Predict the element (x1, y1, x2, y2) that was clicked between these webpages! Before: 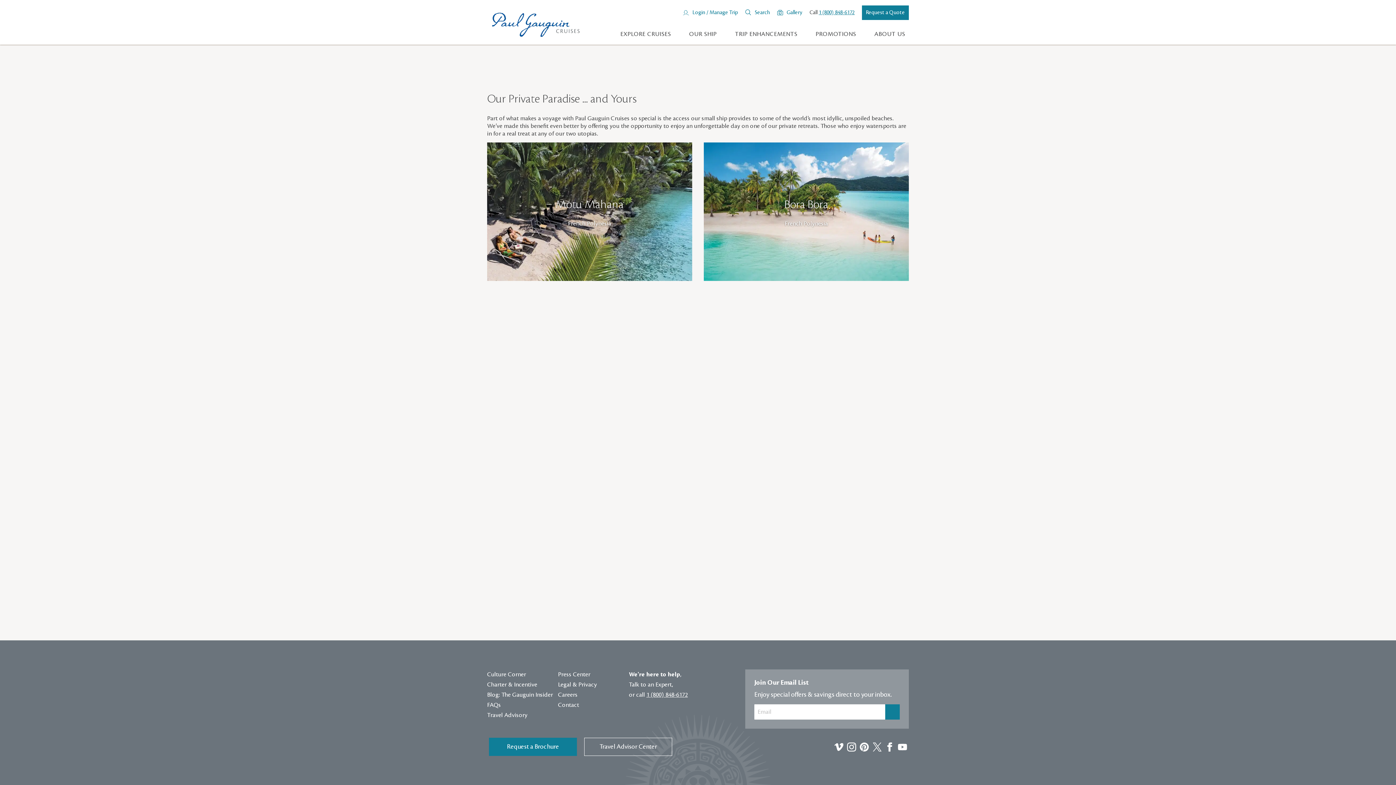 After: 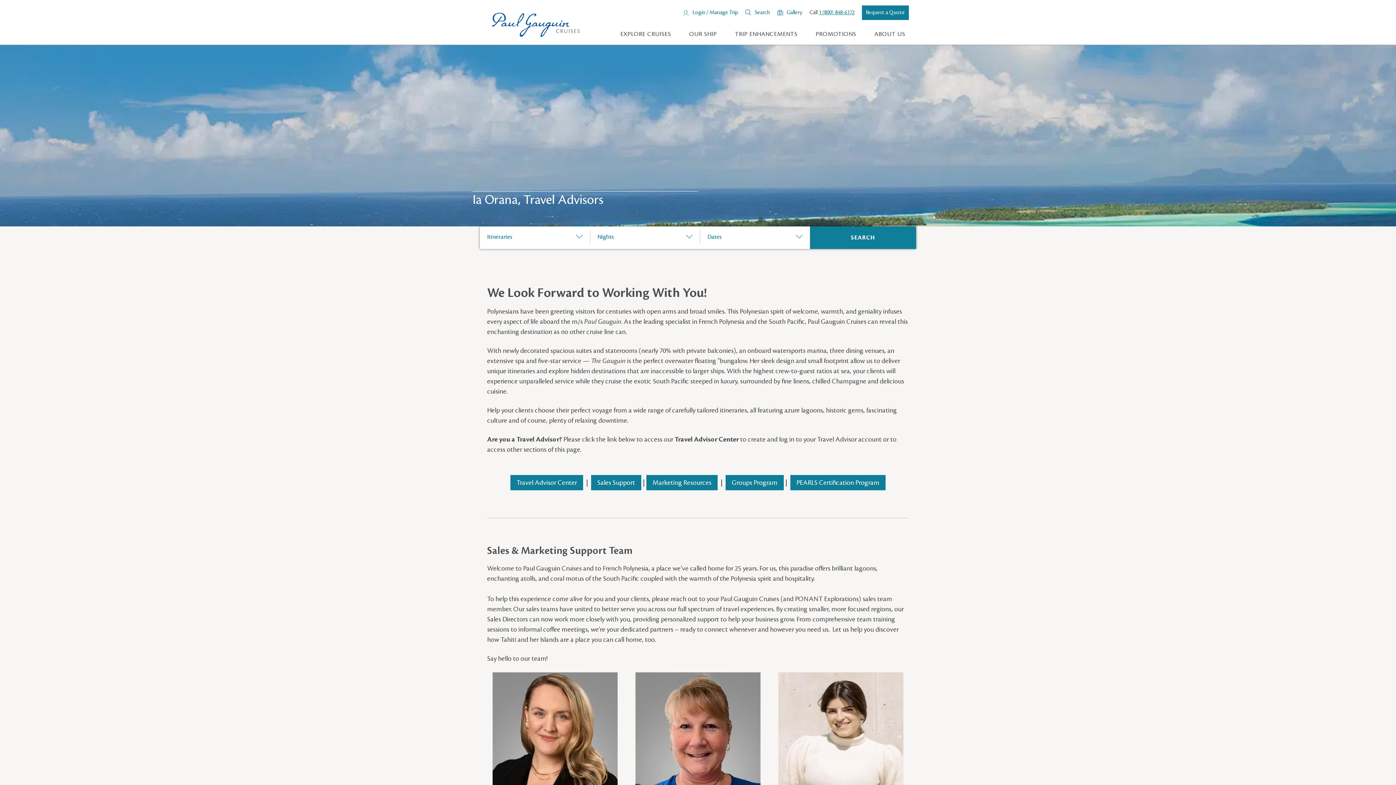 Action: label: Travel Advisor Center bbox: (584, 738, 672, 756)